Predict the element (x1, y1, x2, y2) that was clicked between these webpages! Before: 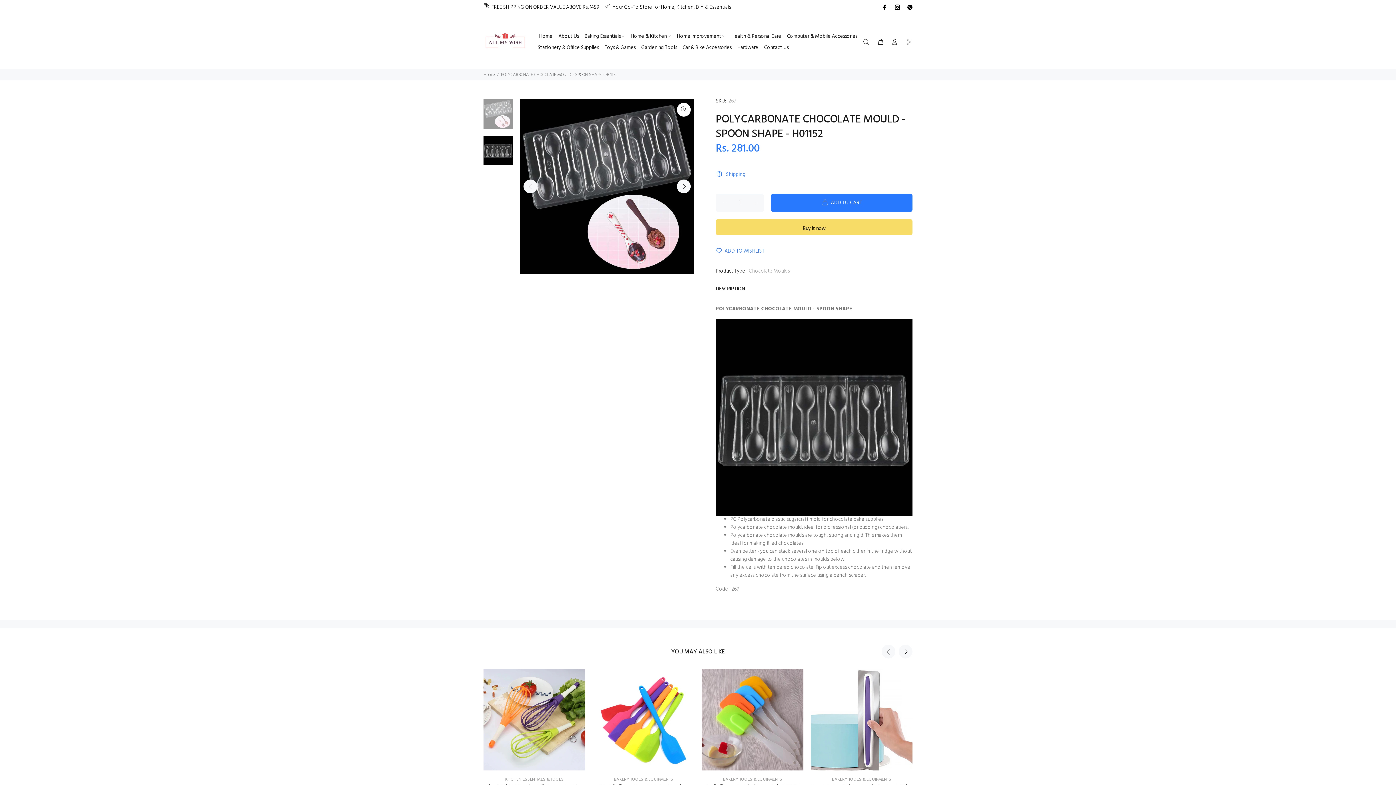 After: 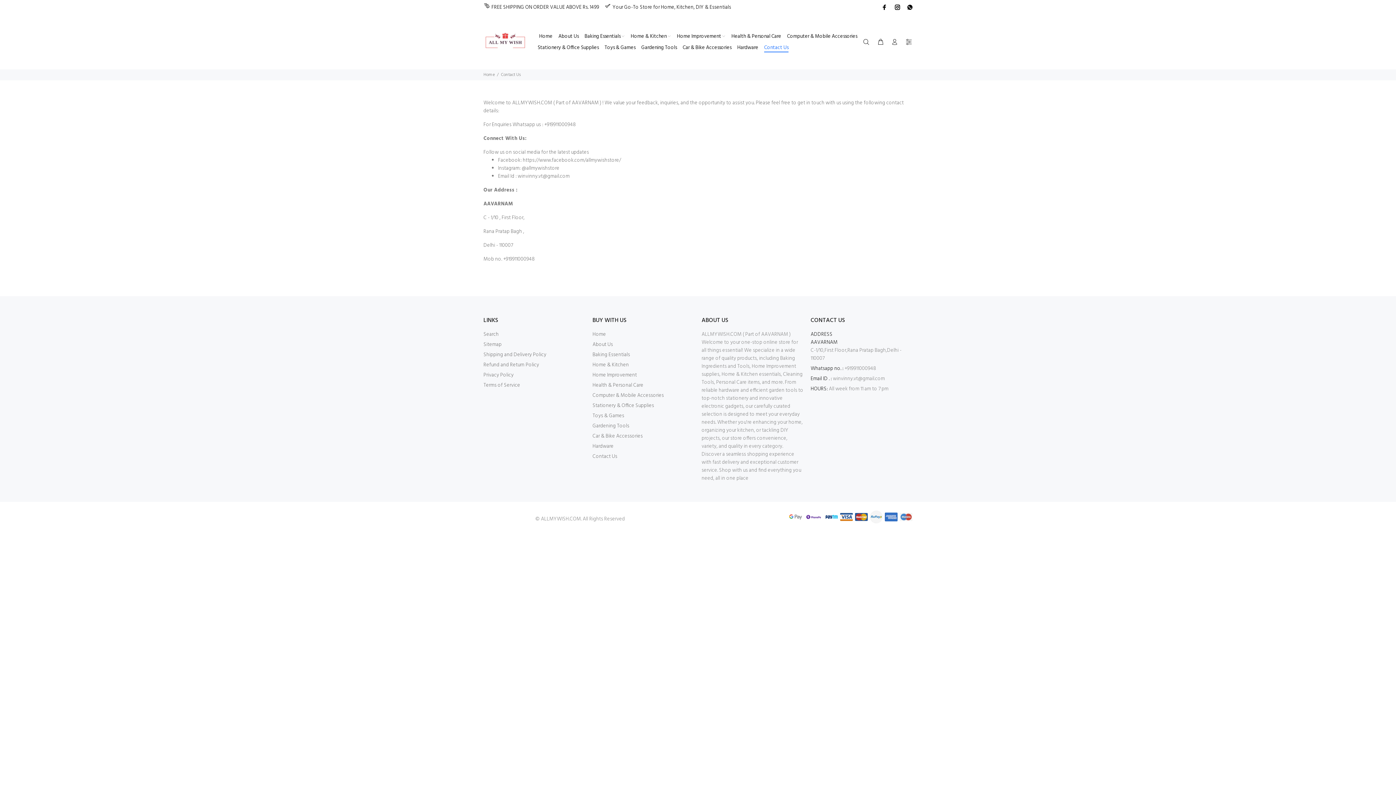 Action: label: Contact Us bbox: (761, 42, 788, 53)